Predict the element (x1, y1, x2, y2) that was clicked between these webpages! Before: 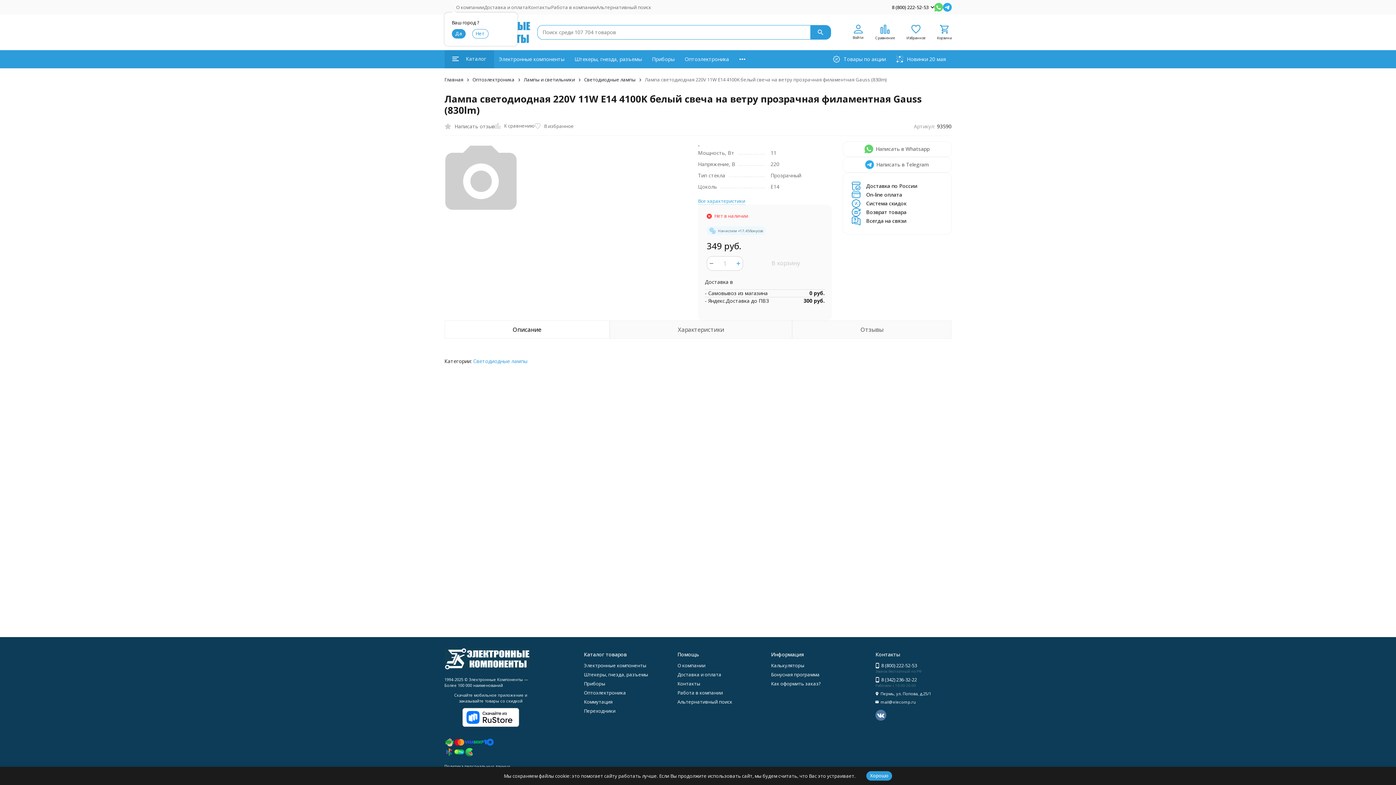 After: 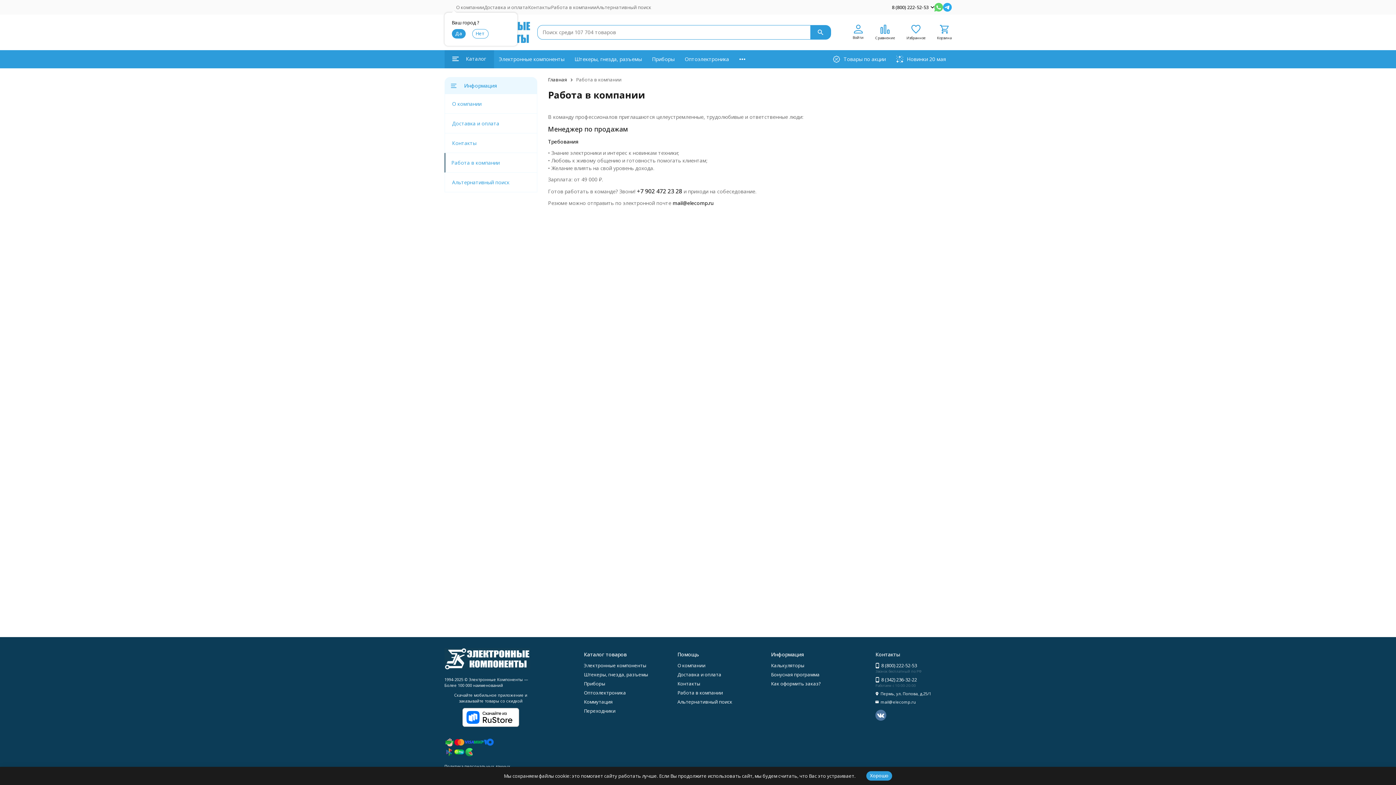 Action: label: Работа в компании bbox: (551, 3, 596, 10)